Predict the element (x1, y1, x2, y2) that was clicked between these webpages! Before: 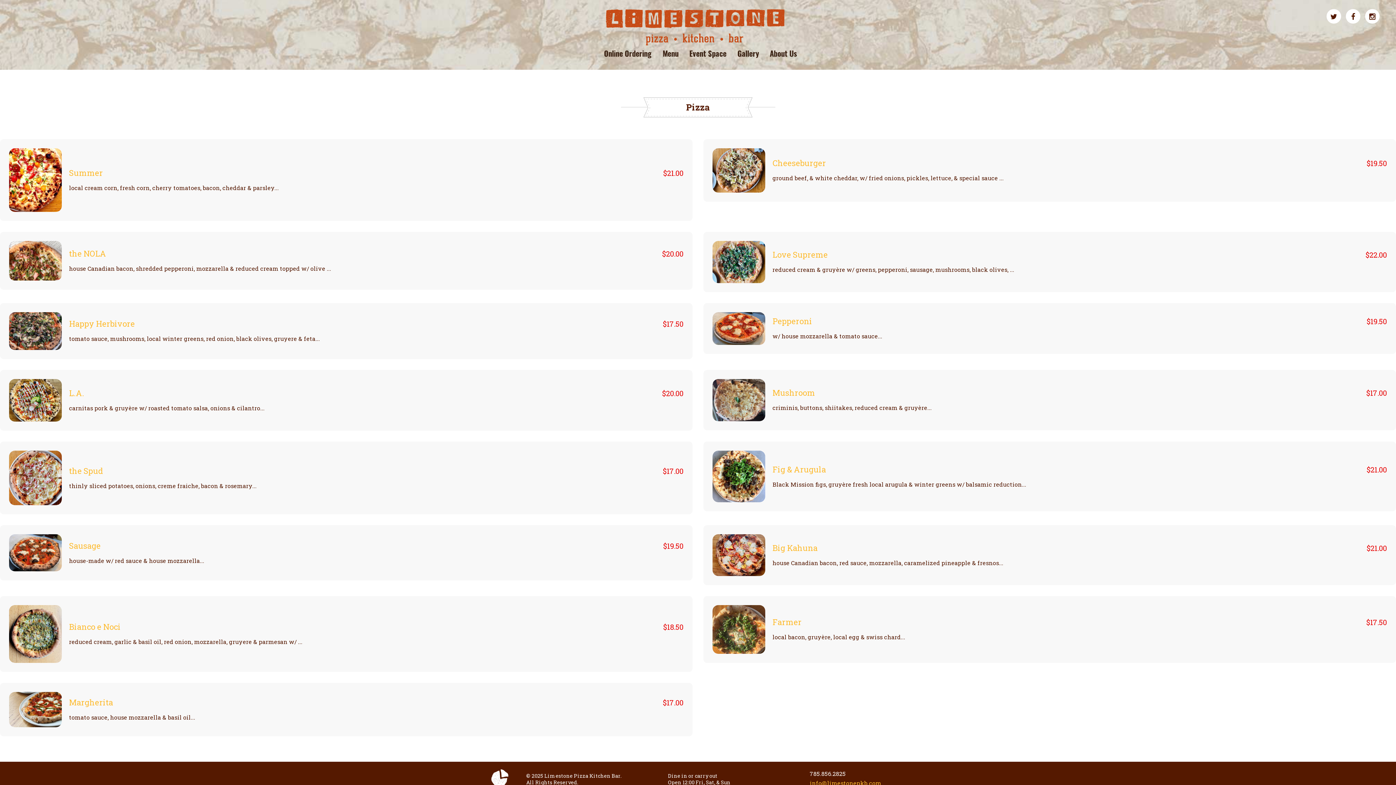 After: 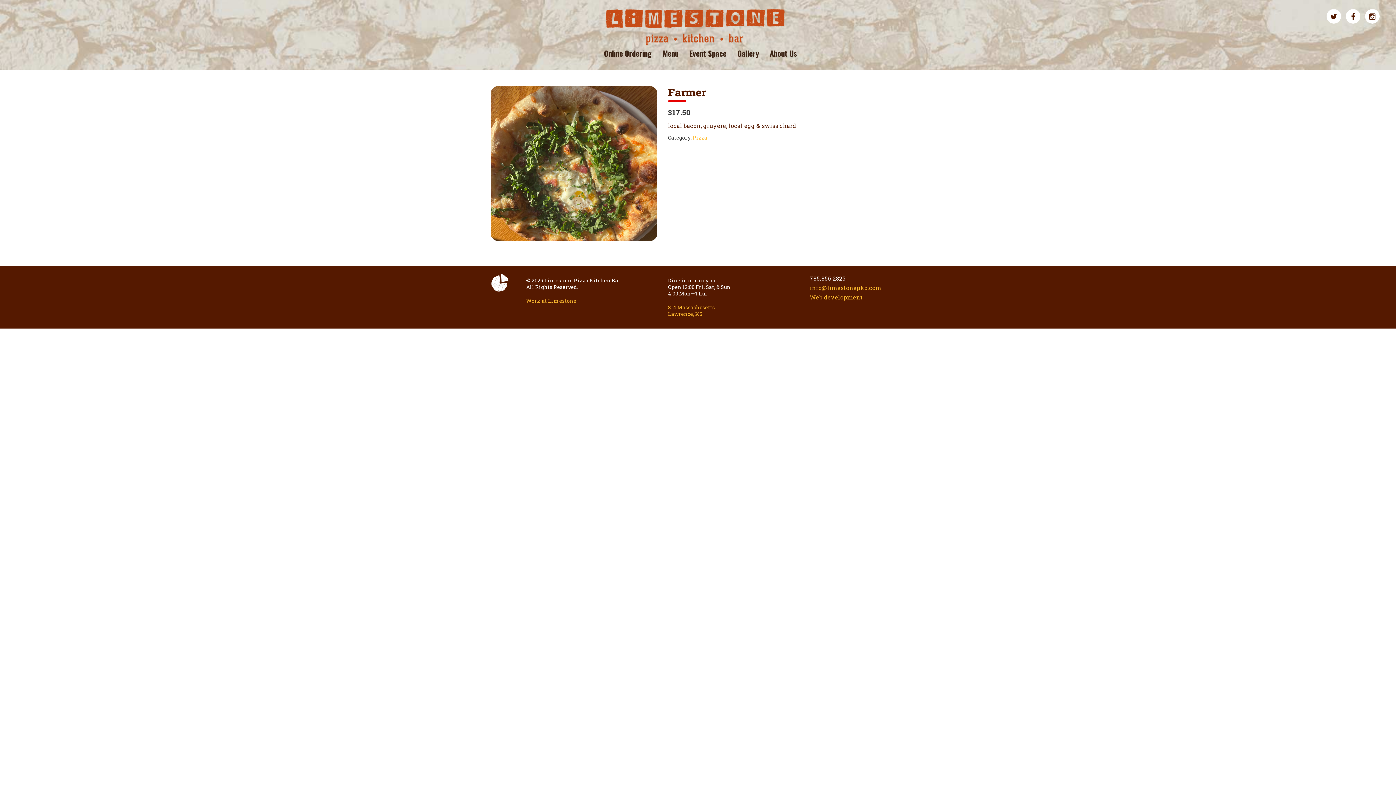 Action: bbox: (712, 605, 765, 654)